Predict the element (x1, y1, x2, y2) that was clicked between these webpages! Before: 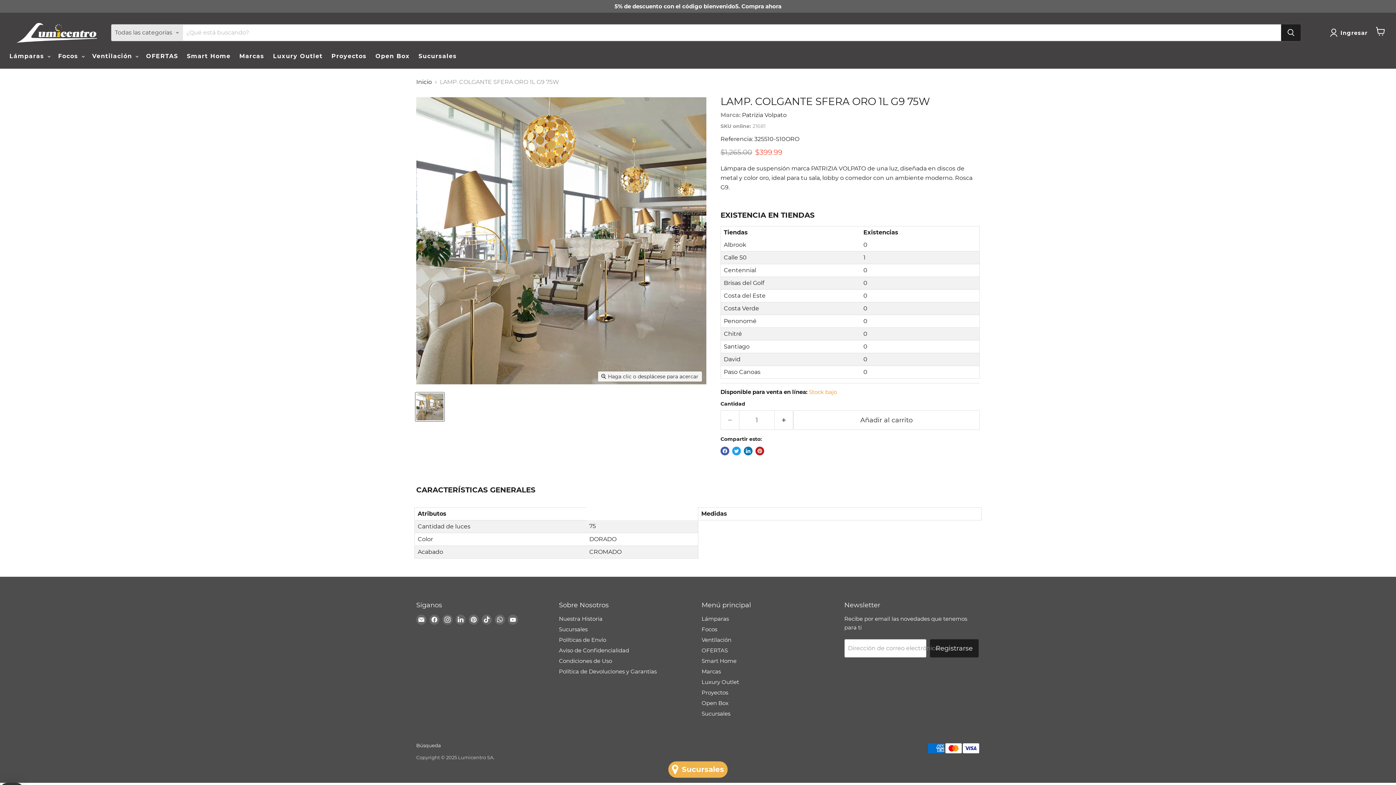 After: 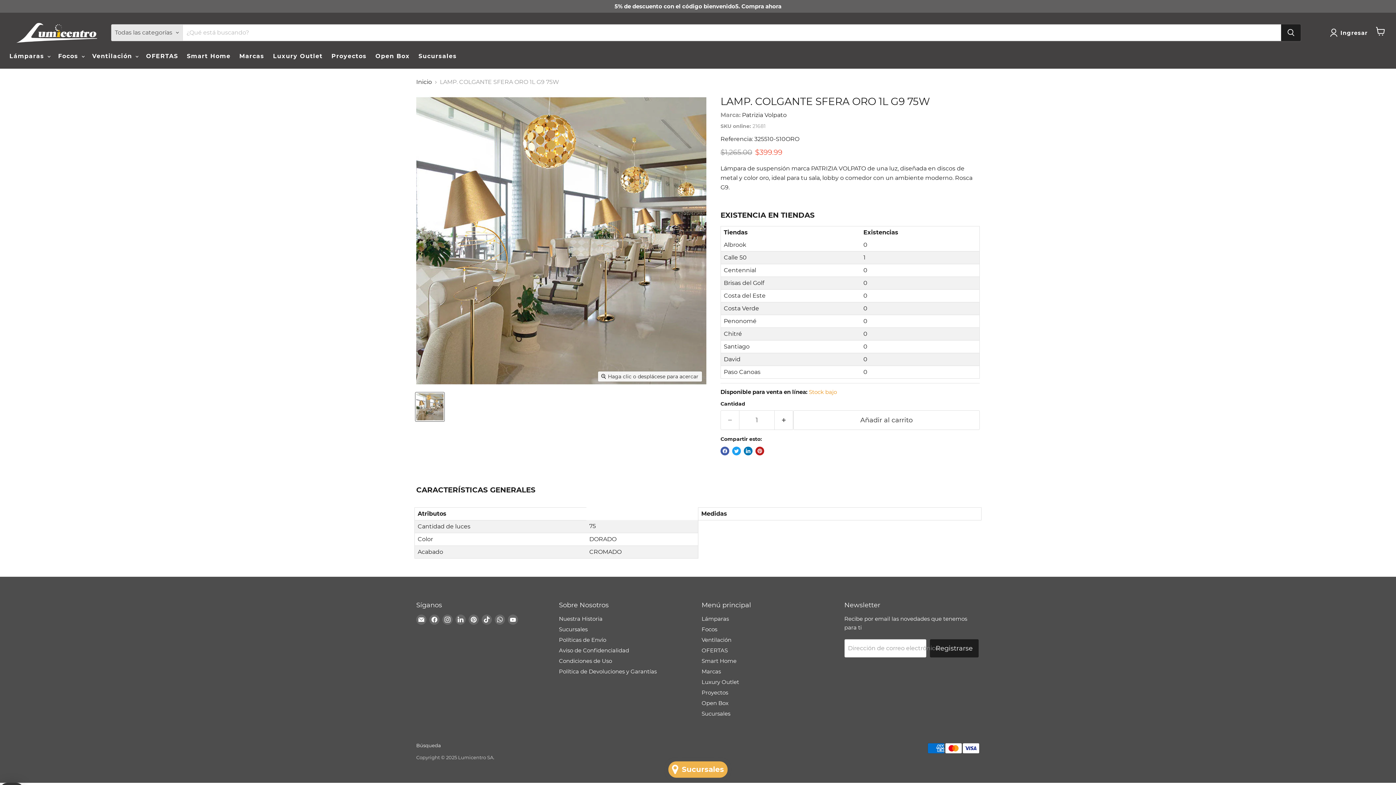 Action: label: LAMP. COLGANTE SFERA ORO 1L G9 75W miniatura bbox: (415, 392, 444, 421)